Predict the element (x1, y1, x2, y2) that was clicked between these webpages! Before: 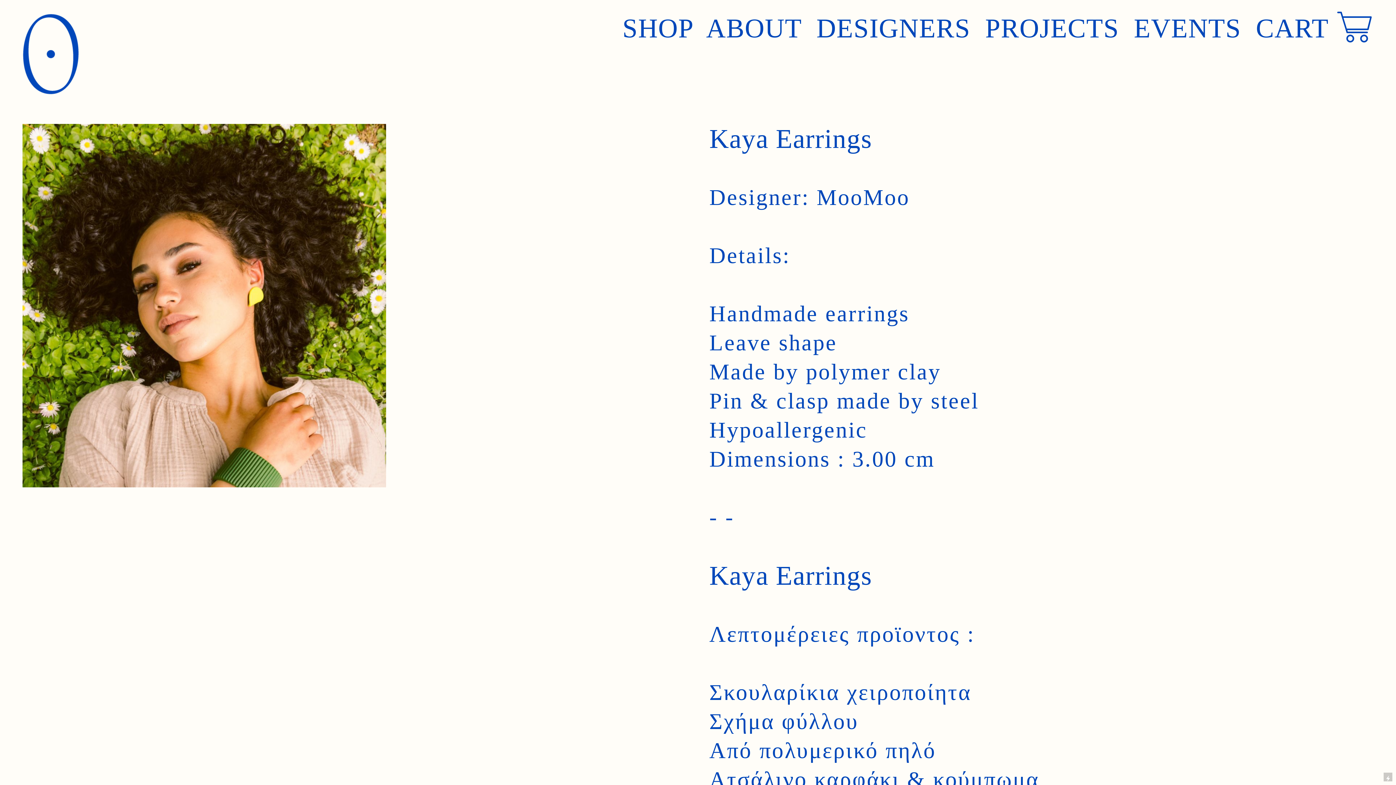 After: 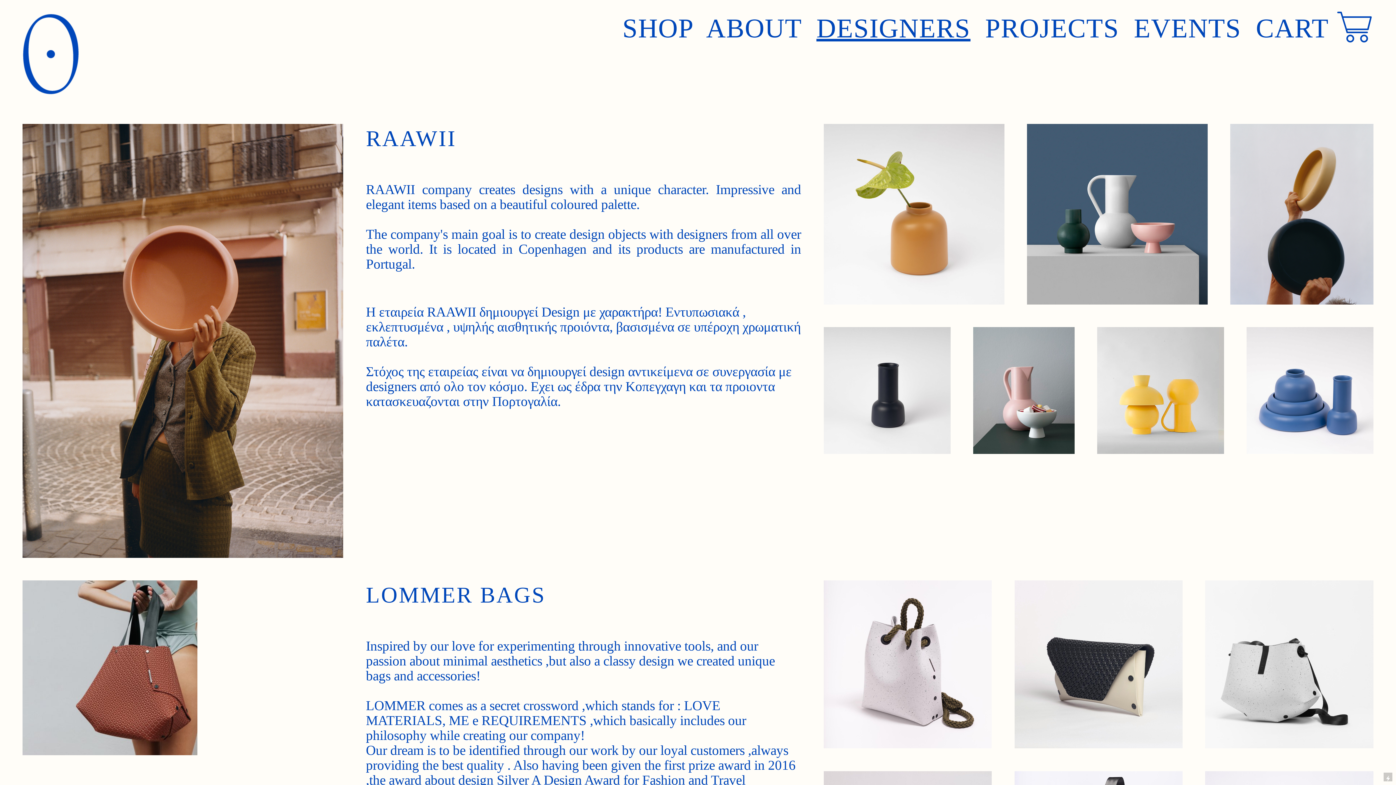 Action: label: DESIGNERS bbox: (816, 13, 970, 43)